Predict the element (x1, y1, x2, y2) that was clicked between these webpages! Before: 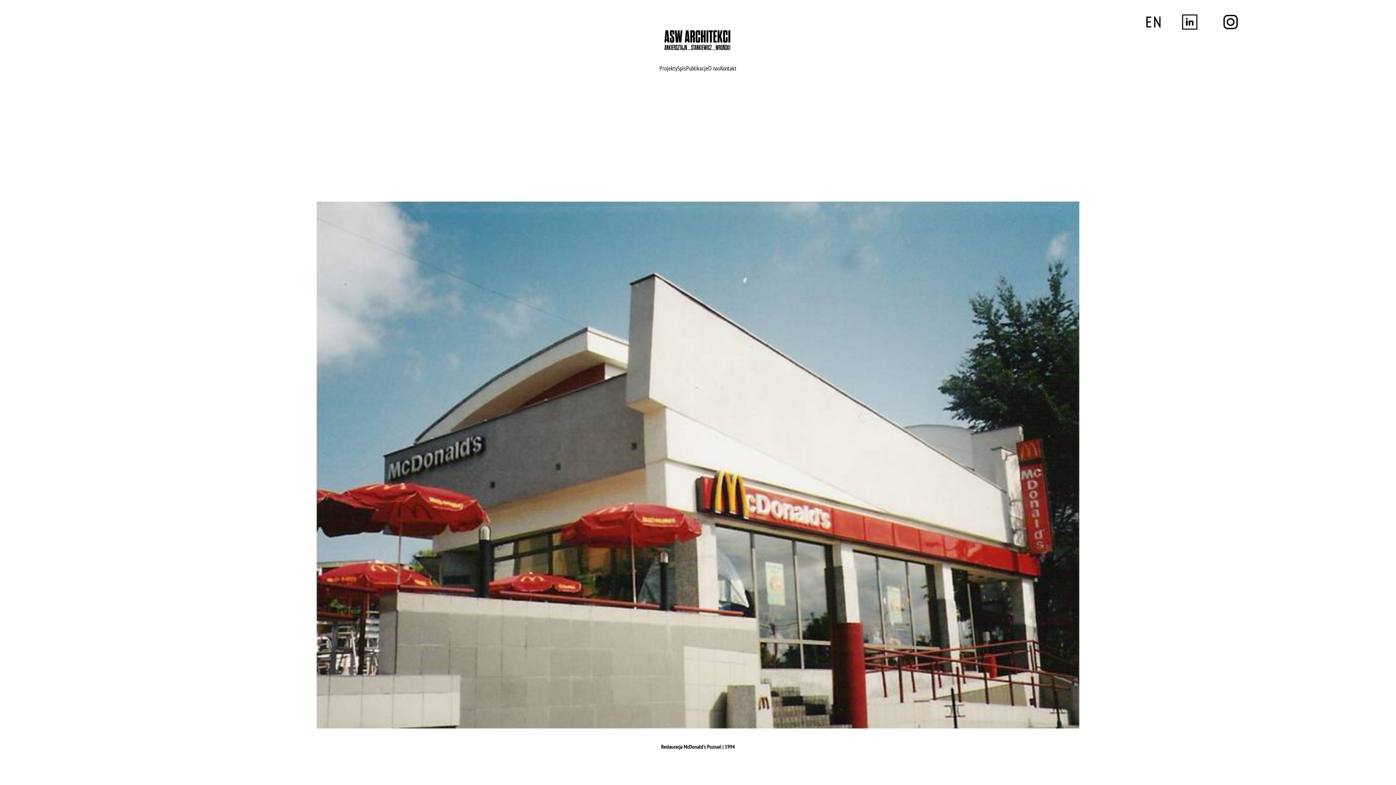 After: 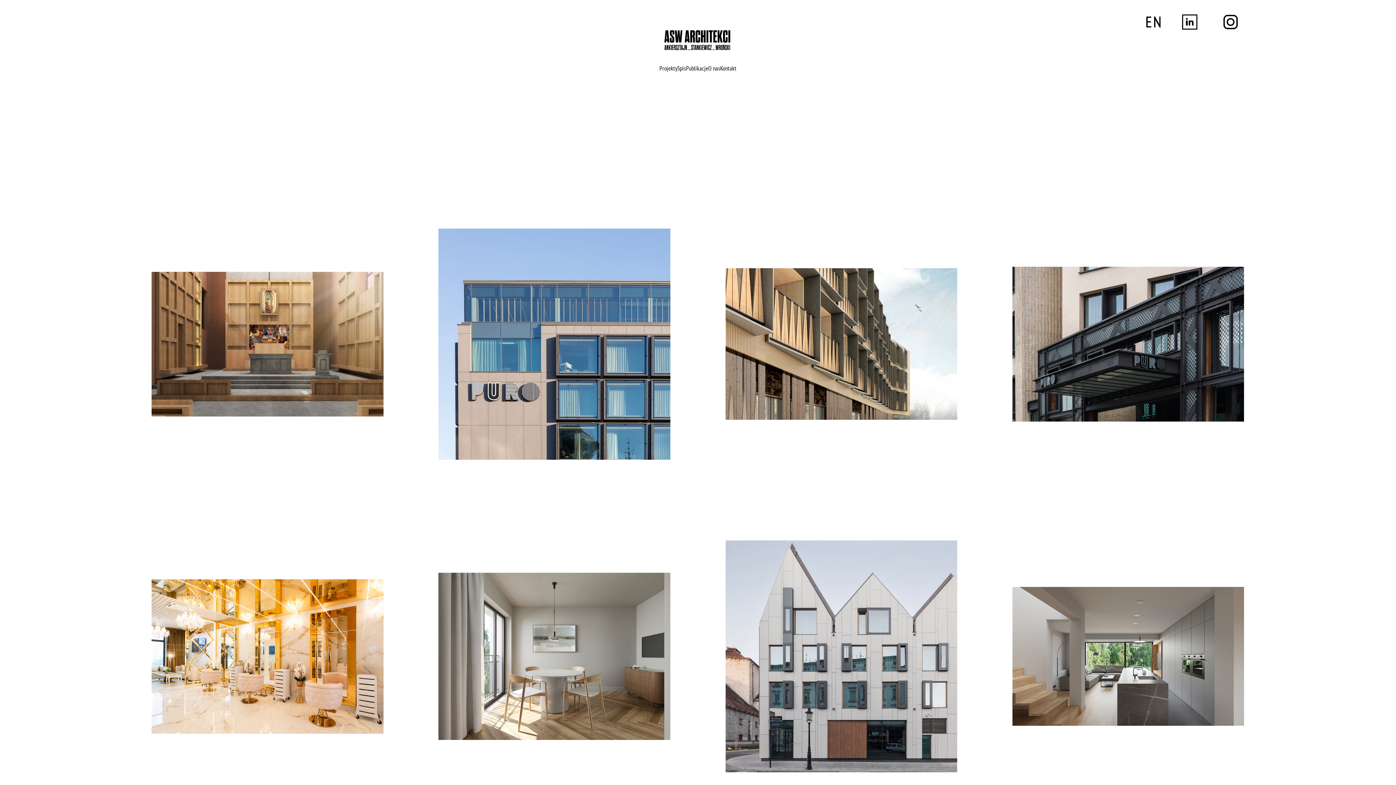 Action: bbox: (660, 11, 736, 70)